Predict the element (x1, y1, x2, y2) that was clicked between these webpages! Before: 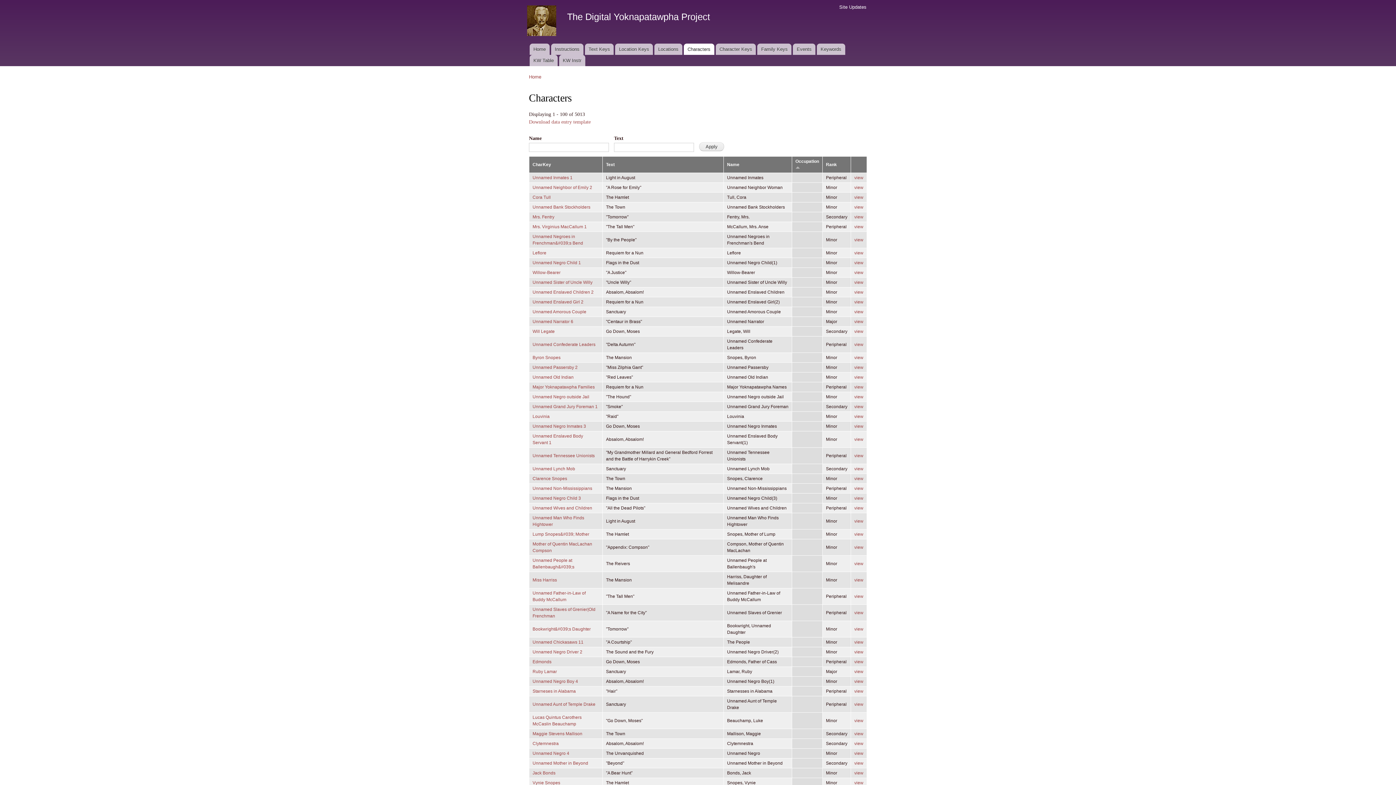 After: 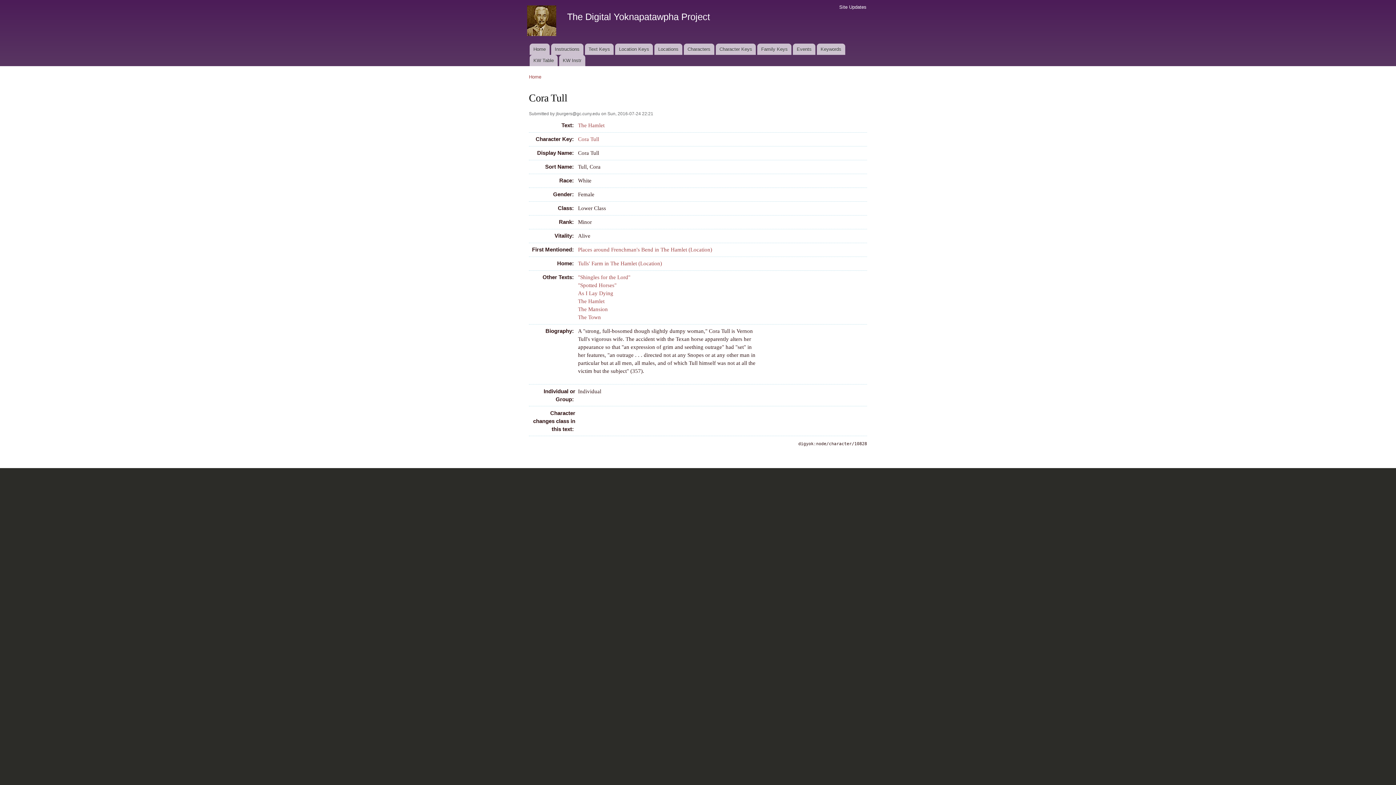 Action: label: view bbox: (854, 194, 863, 199)